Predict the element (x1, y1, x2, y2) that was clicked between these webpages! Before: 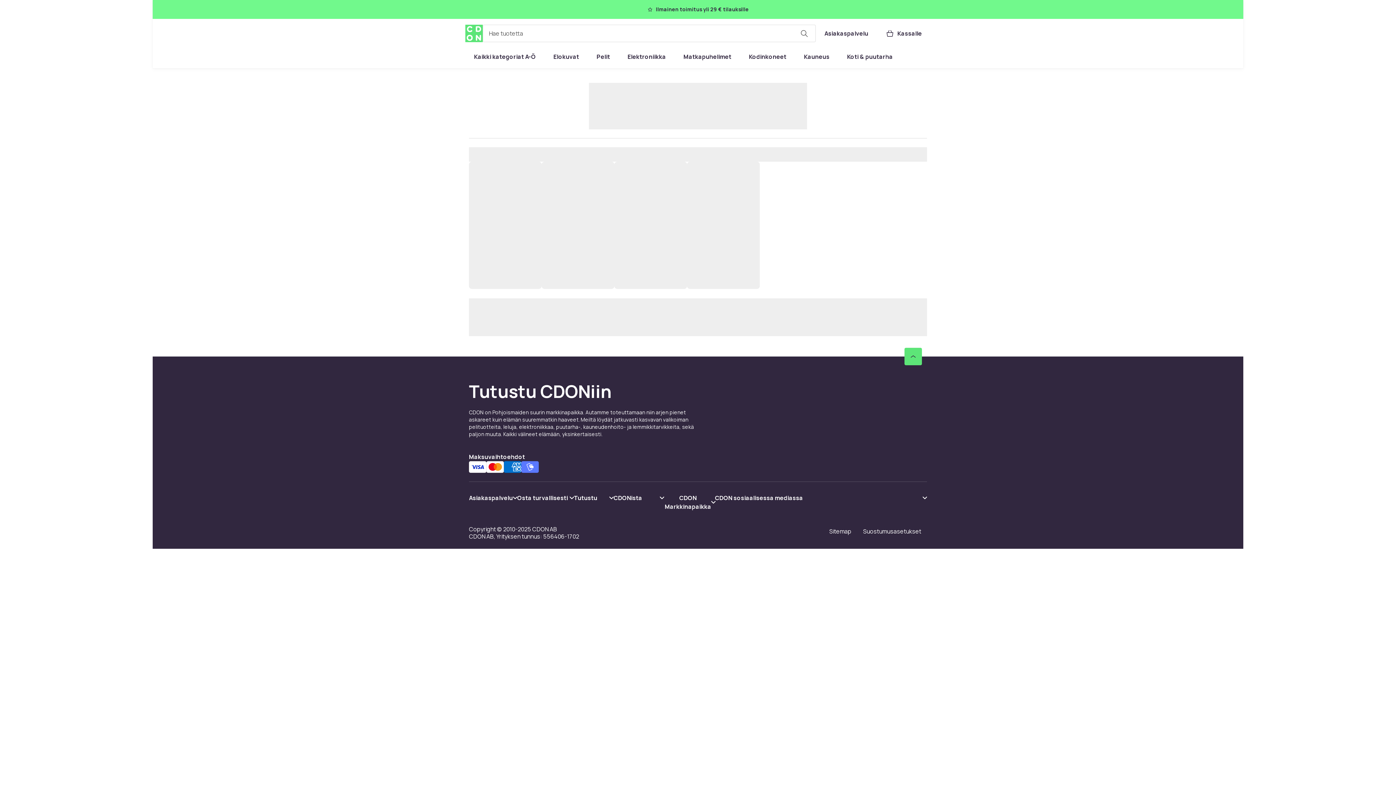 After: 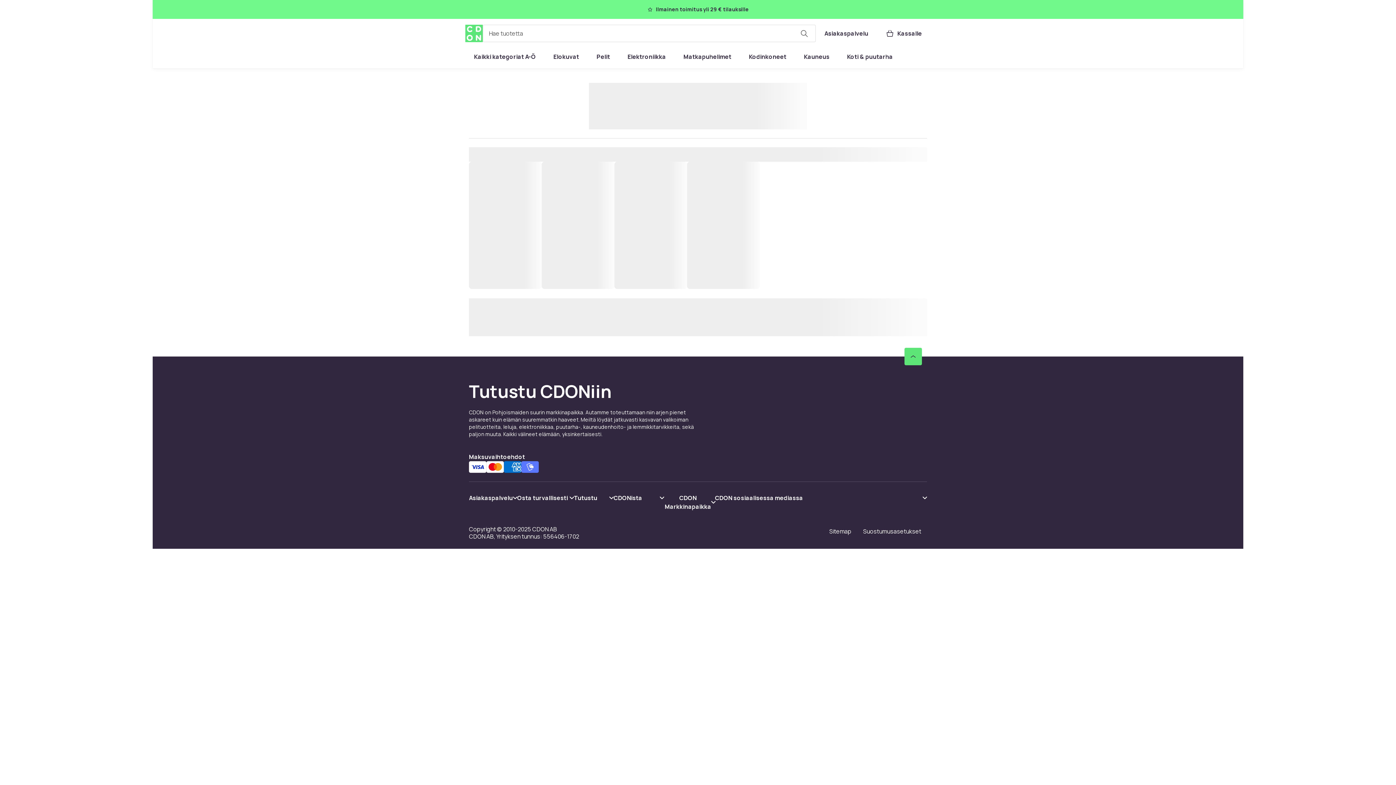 Action: label: Näytä sisältö Osta turvallisesti bbox: (517, 493, 574, 502)